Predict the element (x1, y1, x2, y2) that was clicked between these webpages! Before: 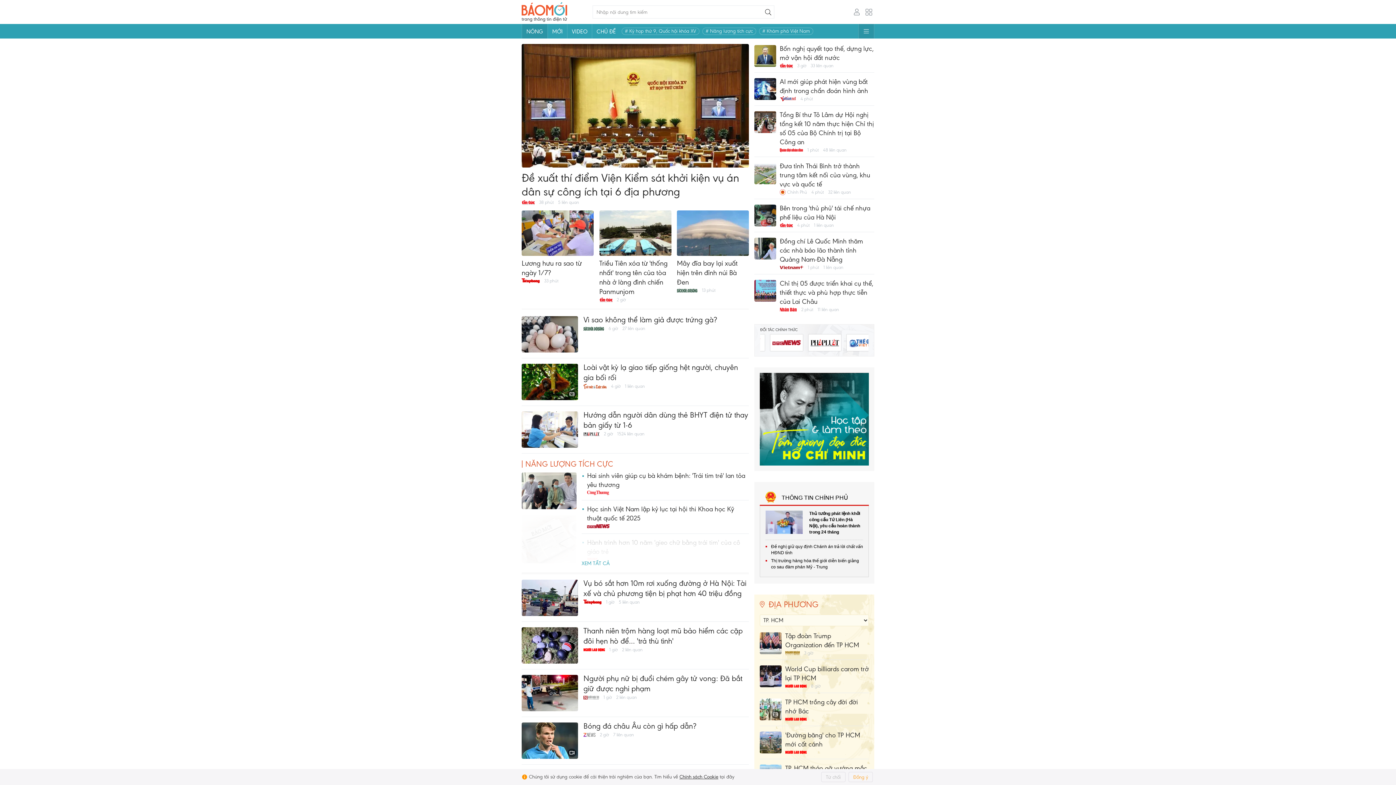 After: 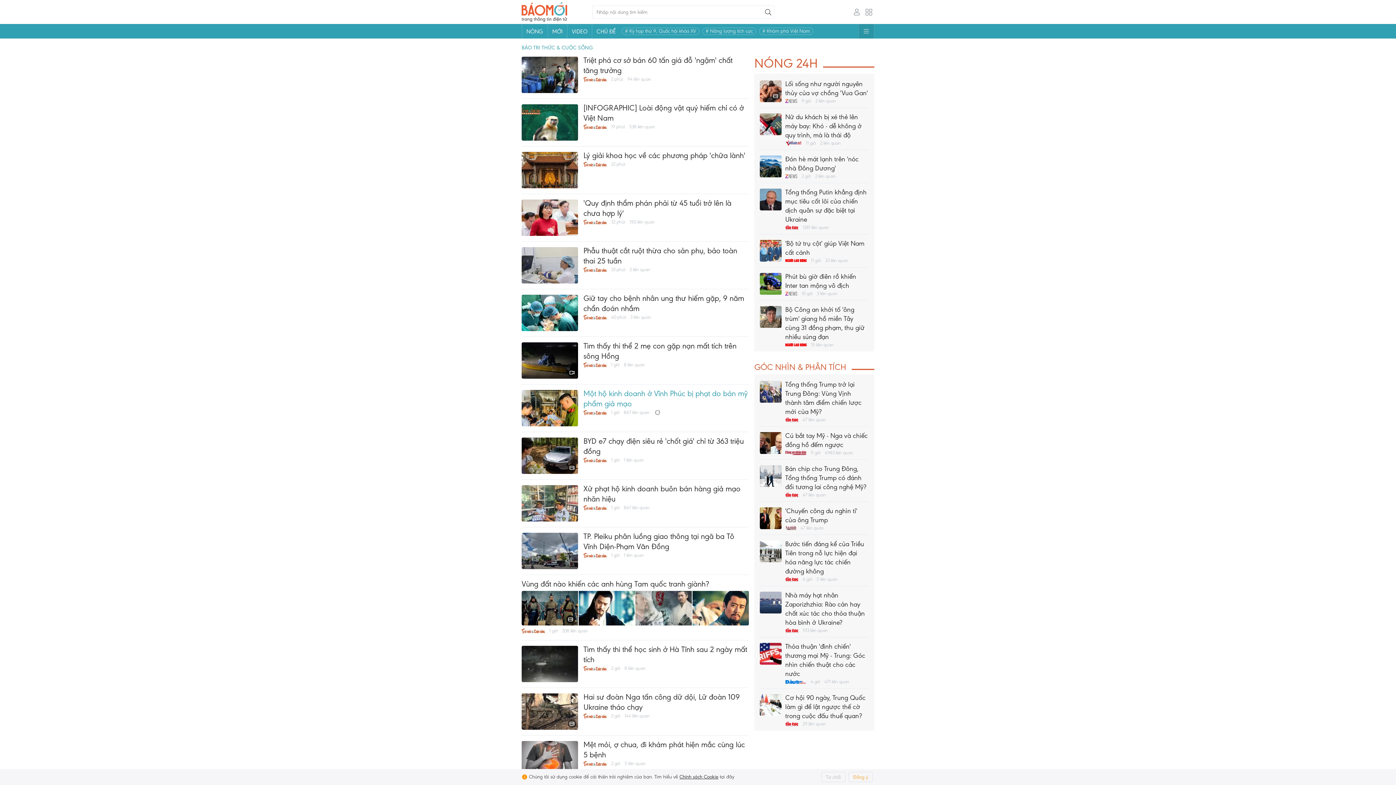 Action: bbox: (583, 383, 606, 389)